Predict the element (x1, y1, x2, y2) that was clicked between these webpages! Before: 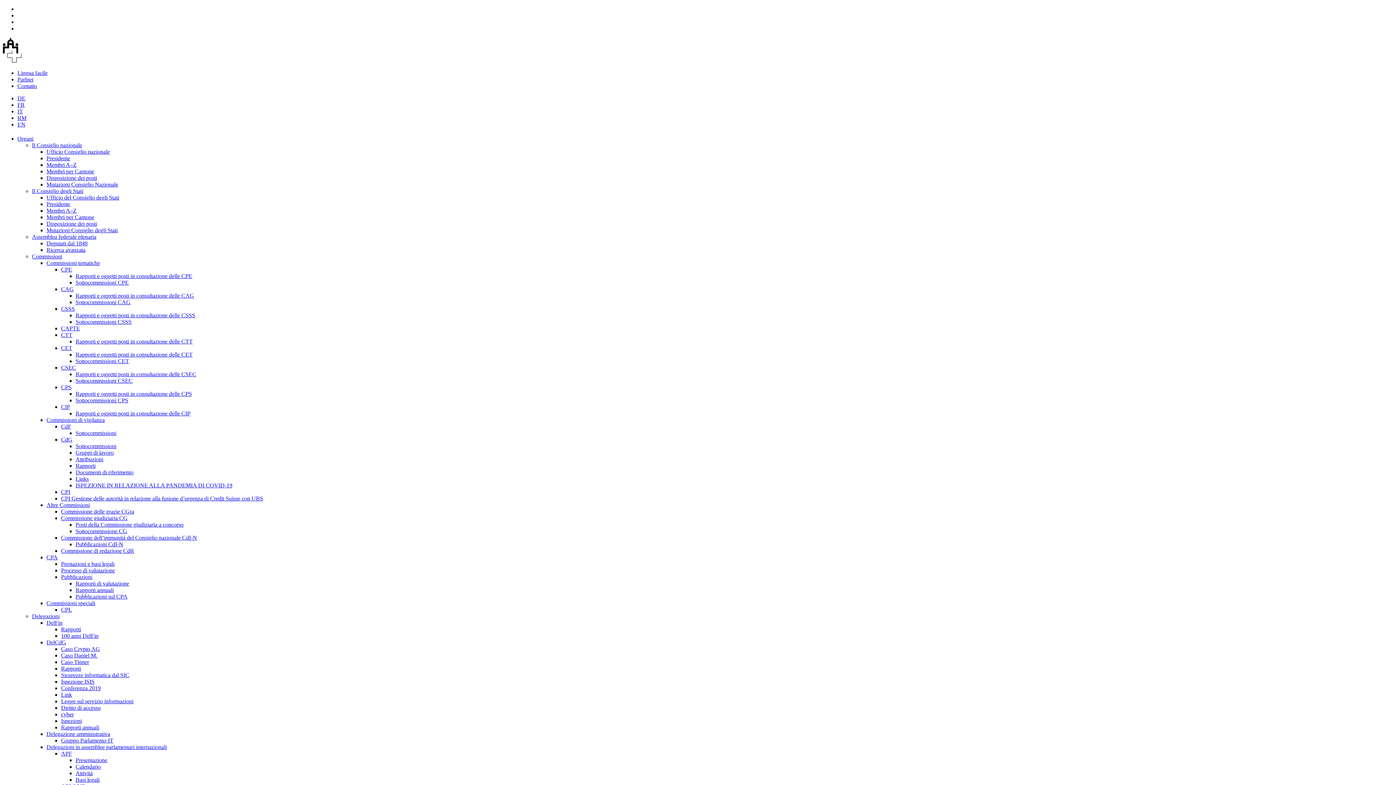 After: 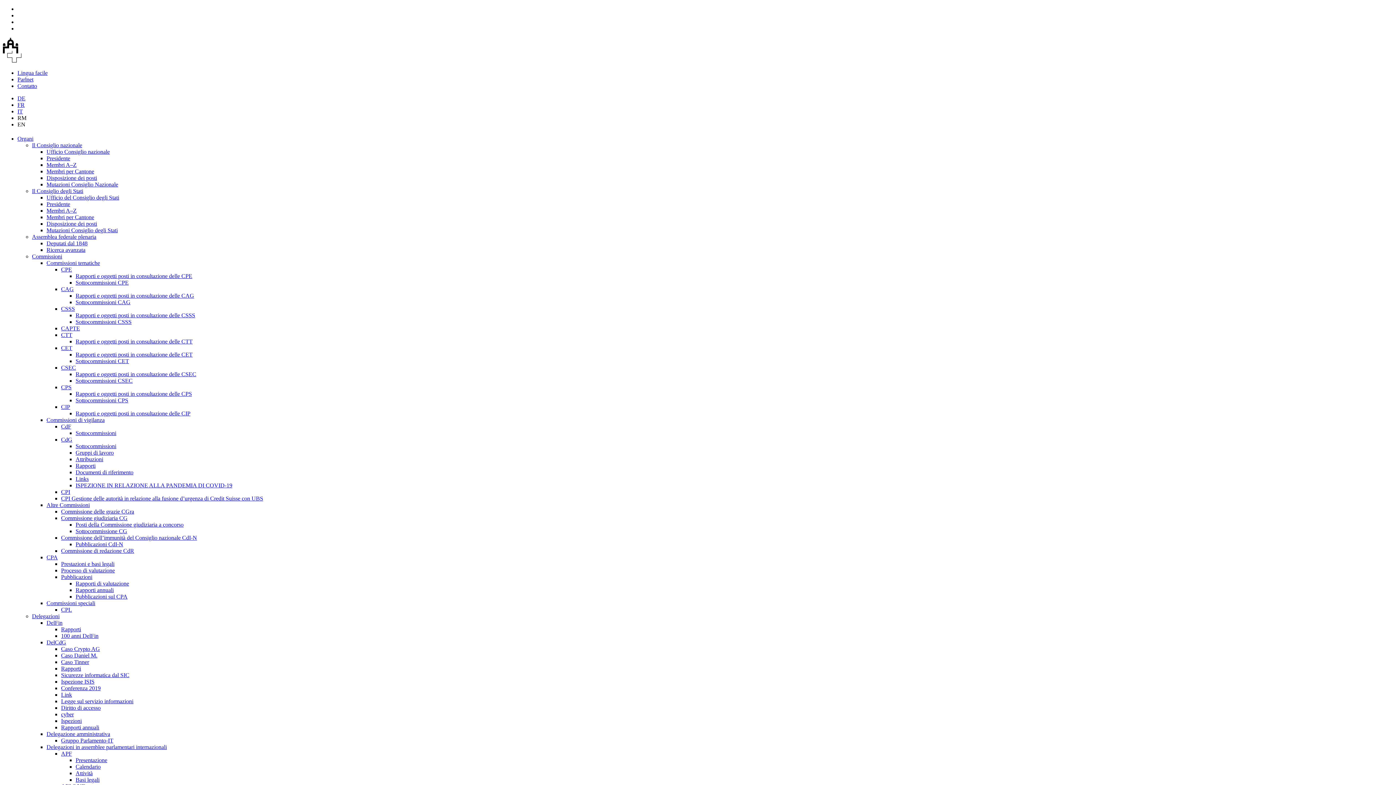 Action: bbox: (75, 292, 194, 299) label: Rapporti e oggetti posti in consultazione delle CAG